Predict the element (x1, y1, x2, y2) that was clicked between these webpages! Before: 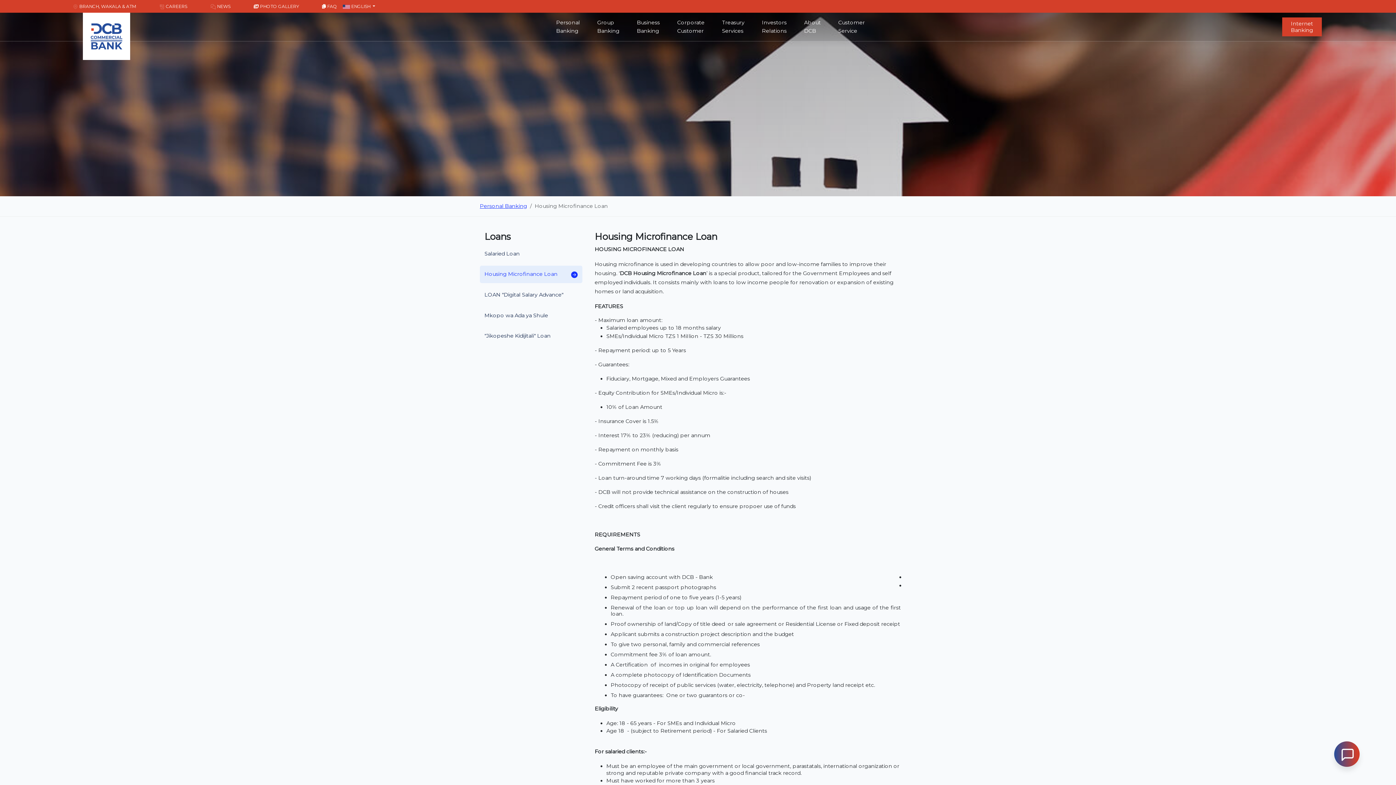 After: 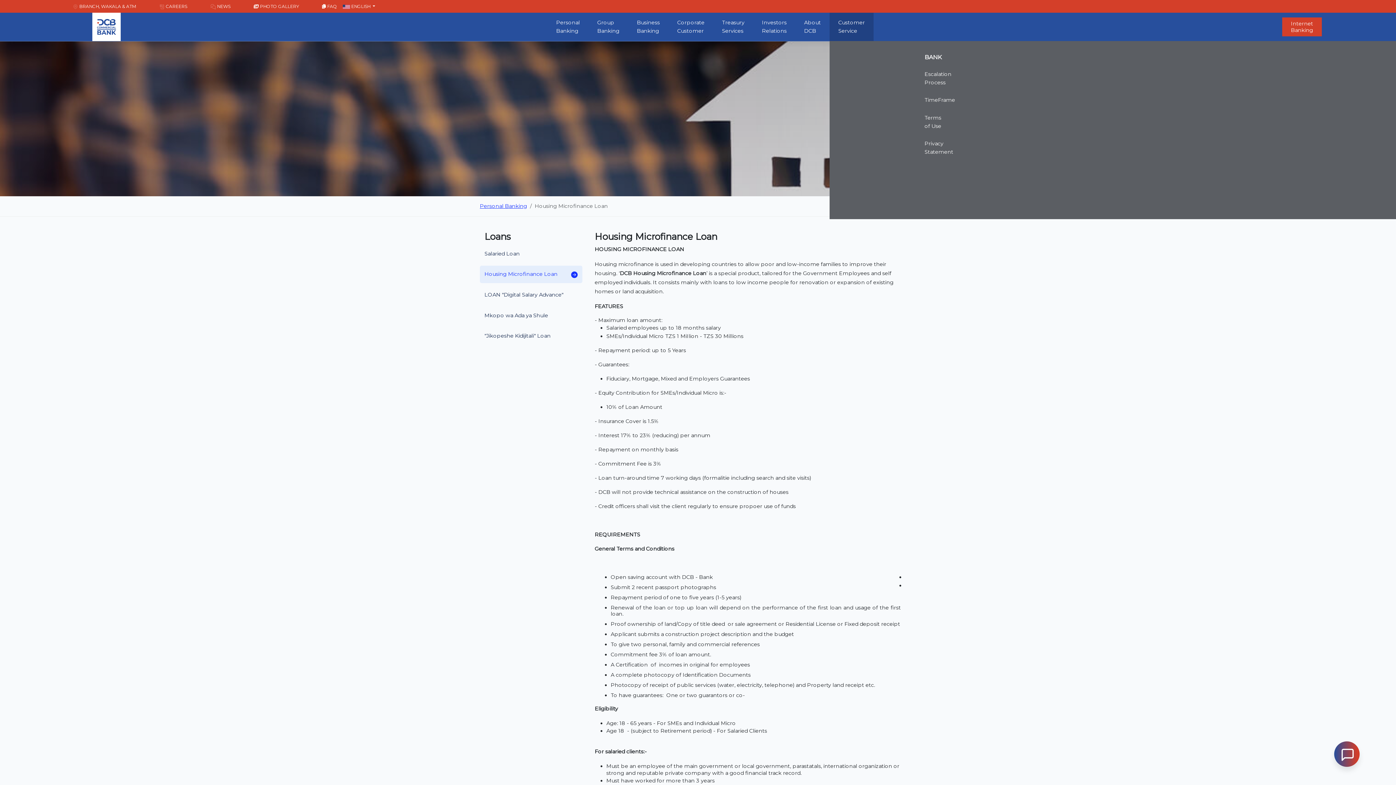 Action: label: Customer Service bbox: (829, 12, 873, 41)